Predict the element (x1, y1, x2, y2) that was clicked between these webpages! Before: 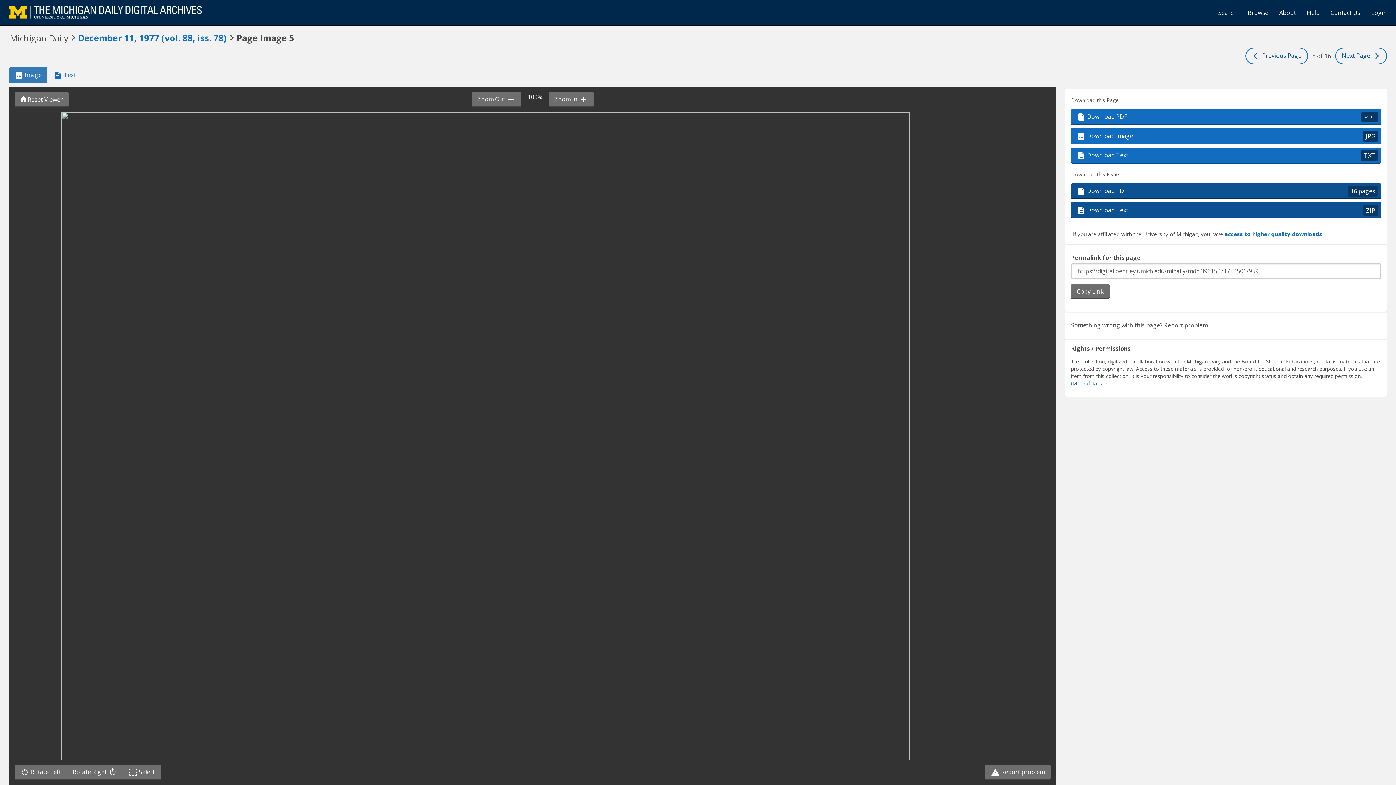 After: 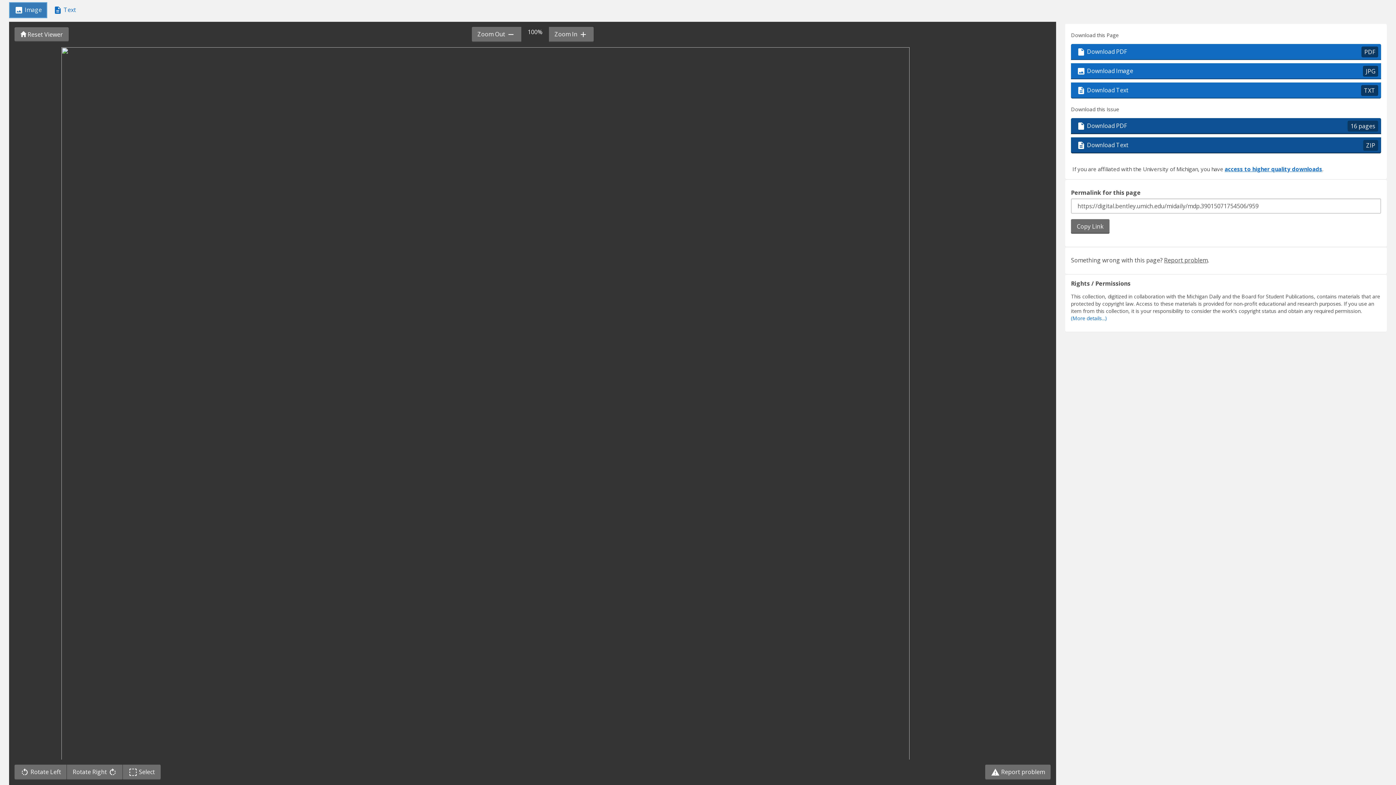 Action: label:  Image bbox: (9, 67, 47, 83)